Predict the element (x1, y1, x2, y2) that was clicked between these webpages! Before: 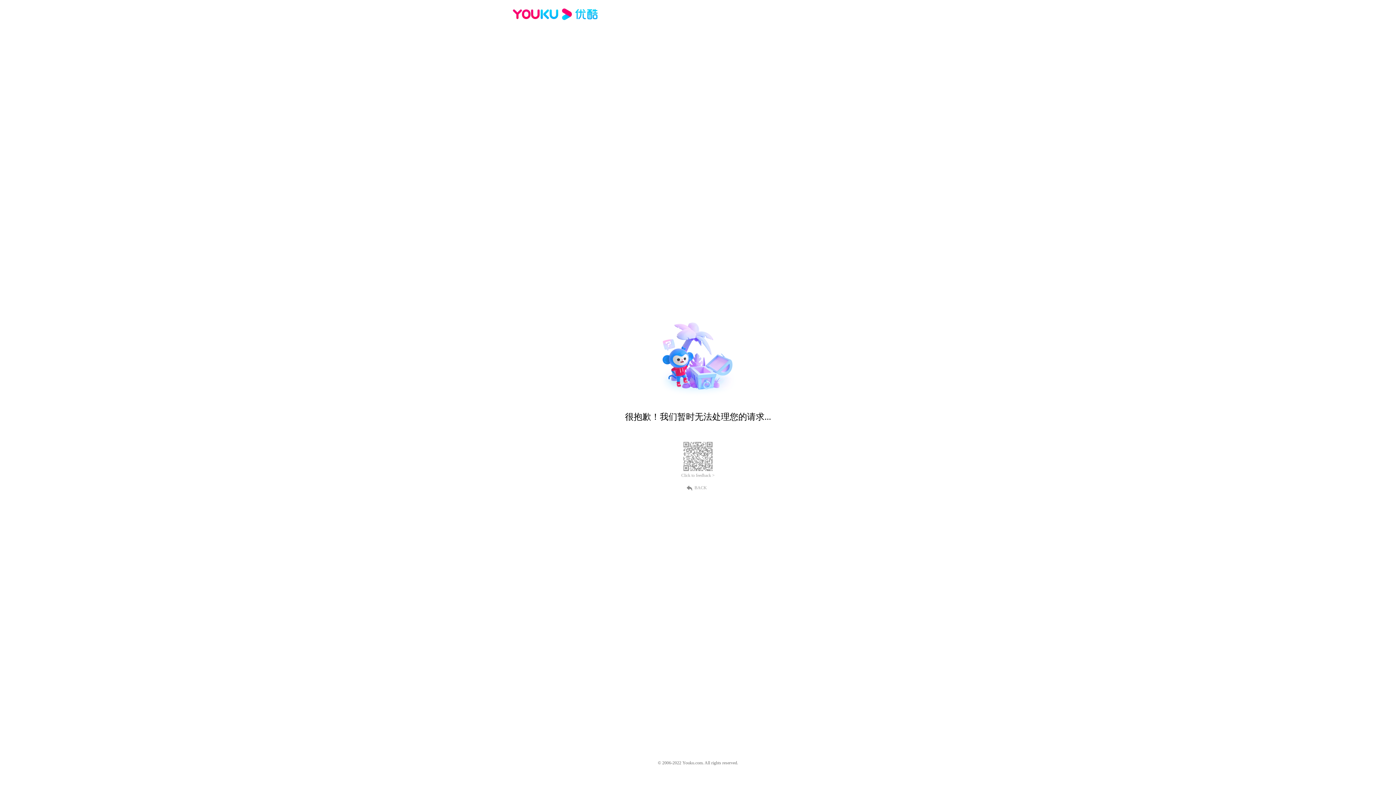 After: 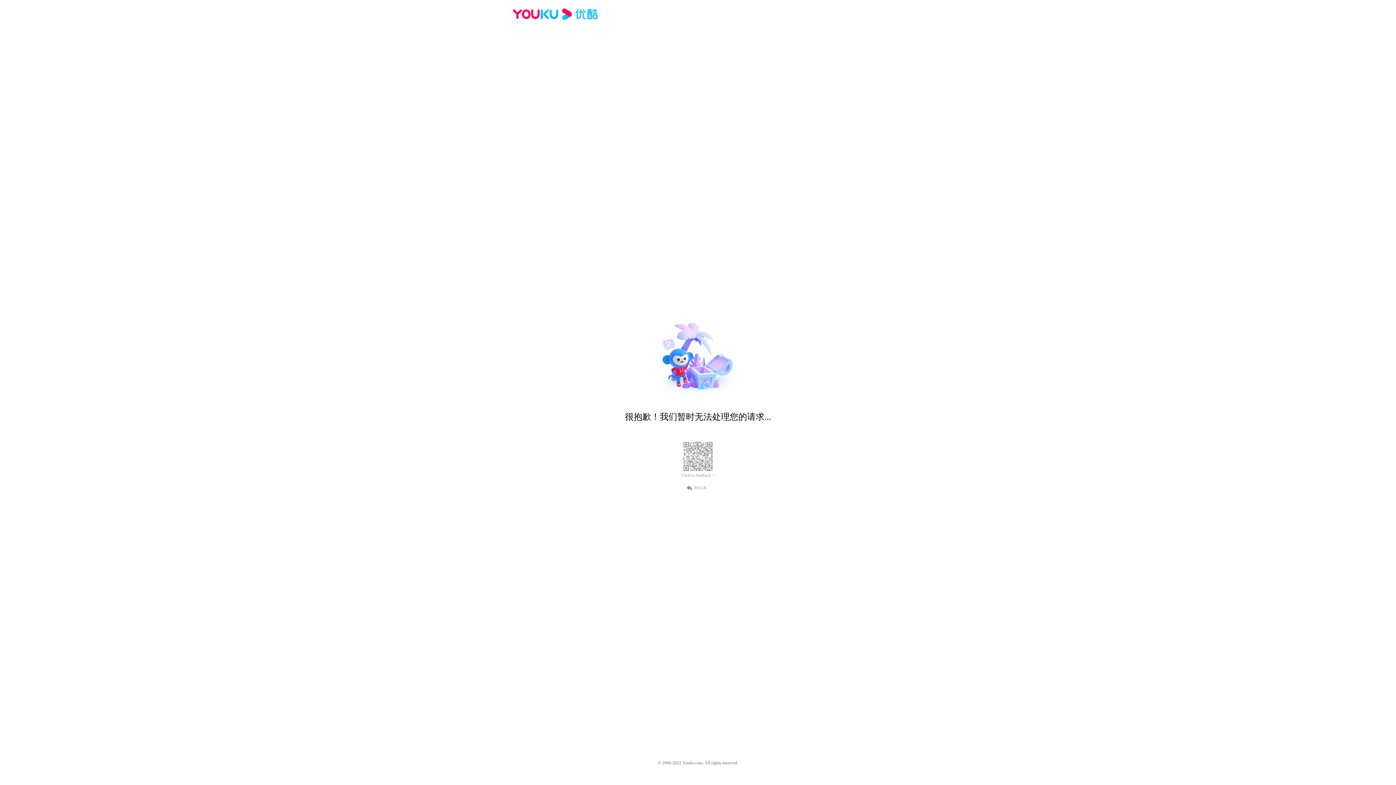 Action: bbox: (681, 473, 714, 478) label: Click to feedback >